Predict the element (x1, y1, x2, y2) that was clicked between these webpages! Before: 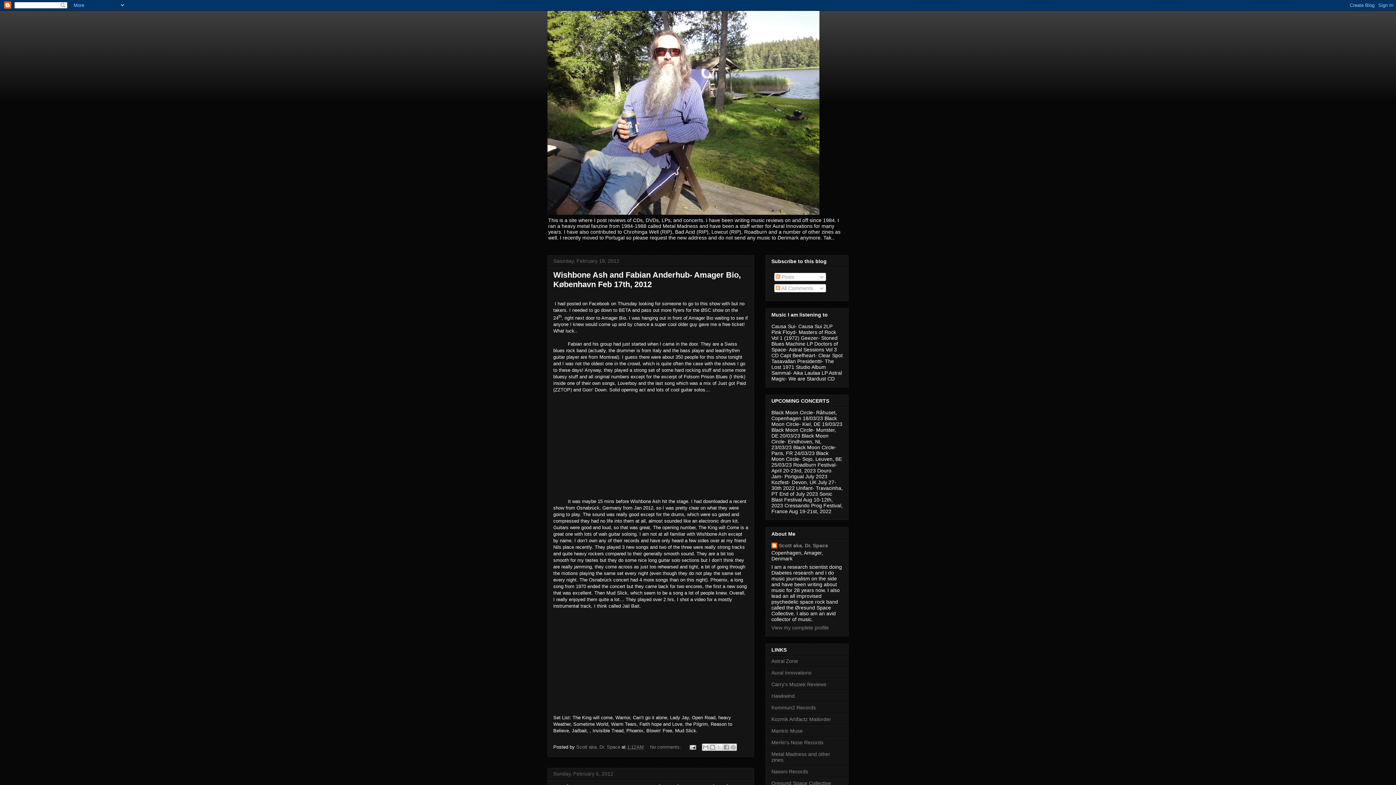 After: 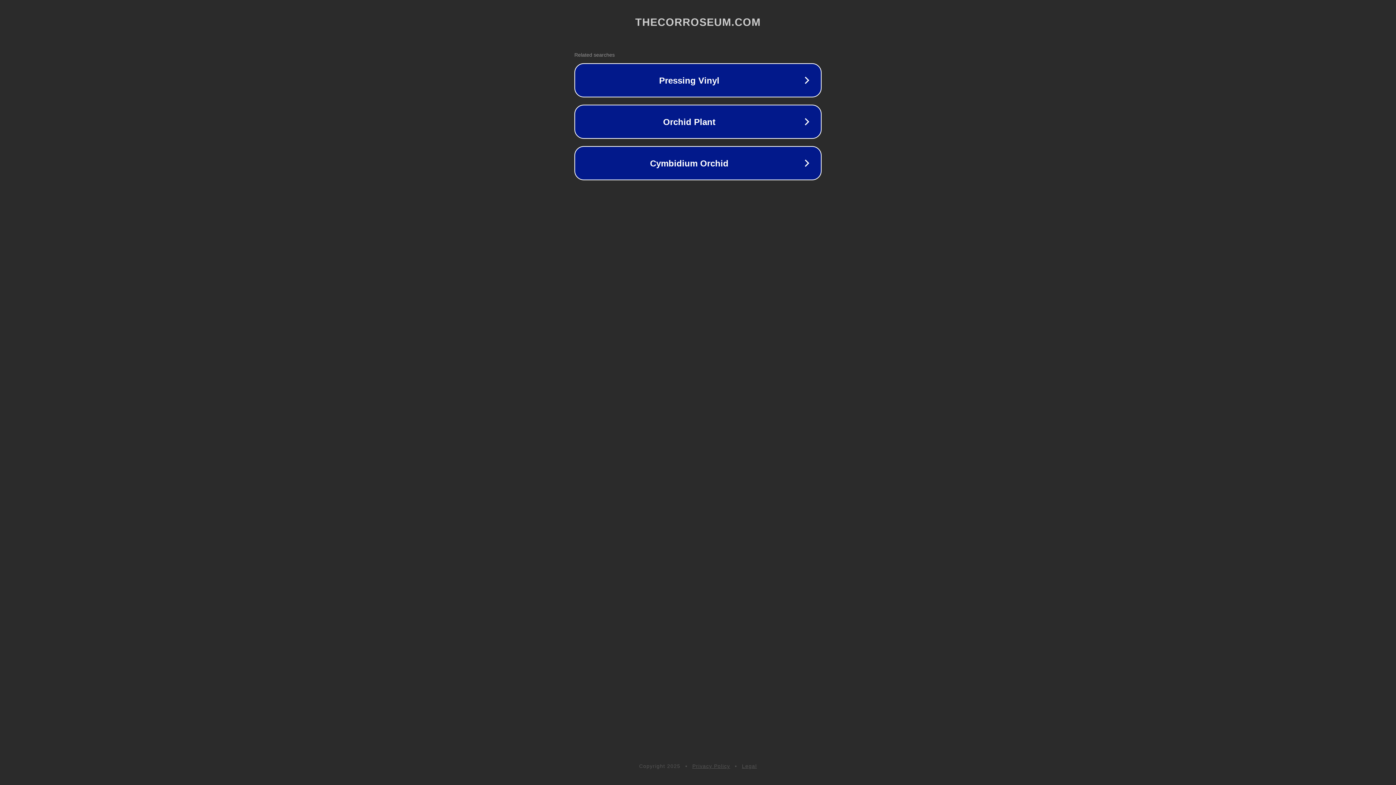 Action: label: Metal Madness and other zines bbox: (771, 751, 830, 763)